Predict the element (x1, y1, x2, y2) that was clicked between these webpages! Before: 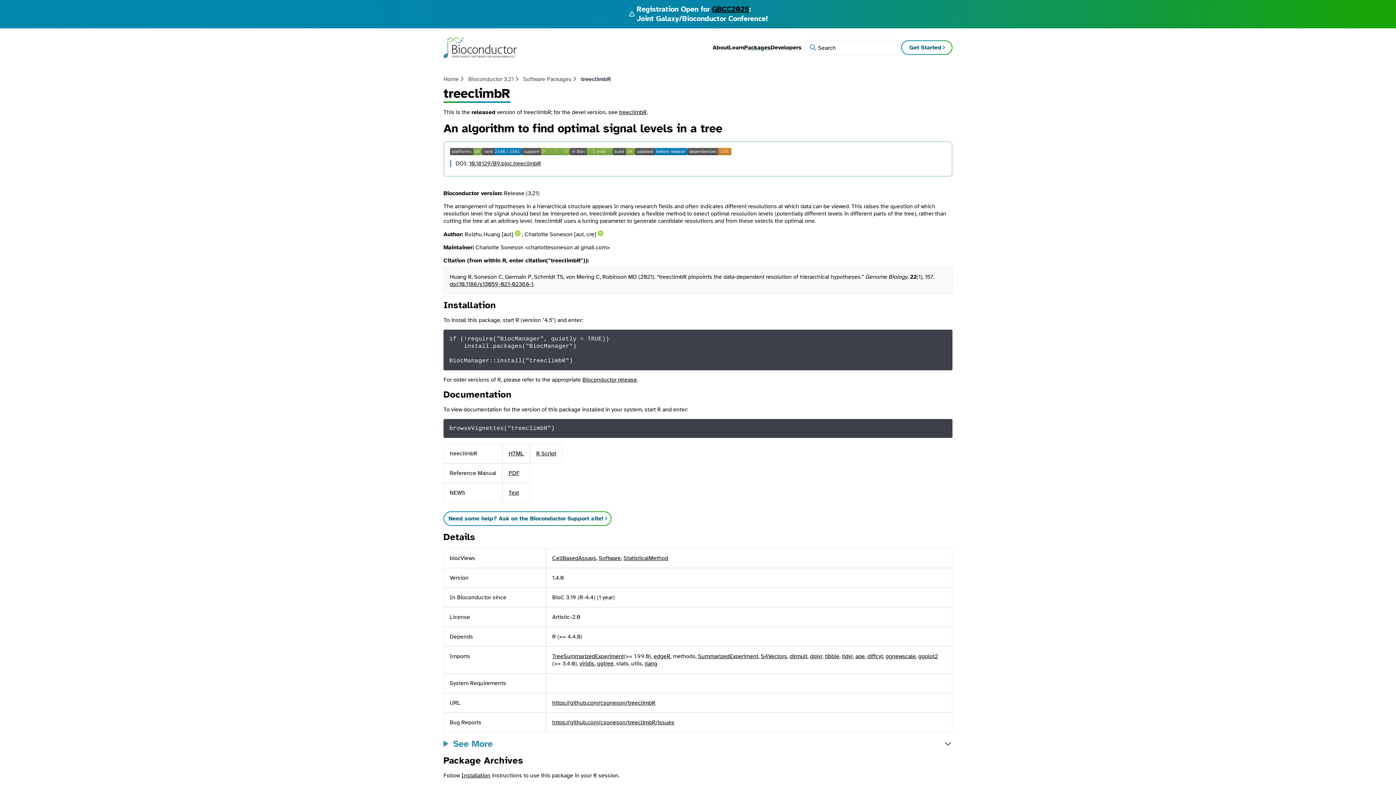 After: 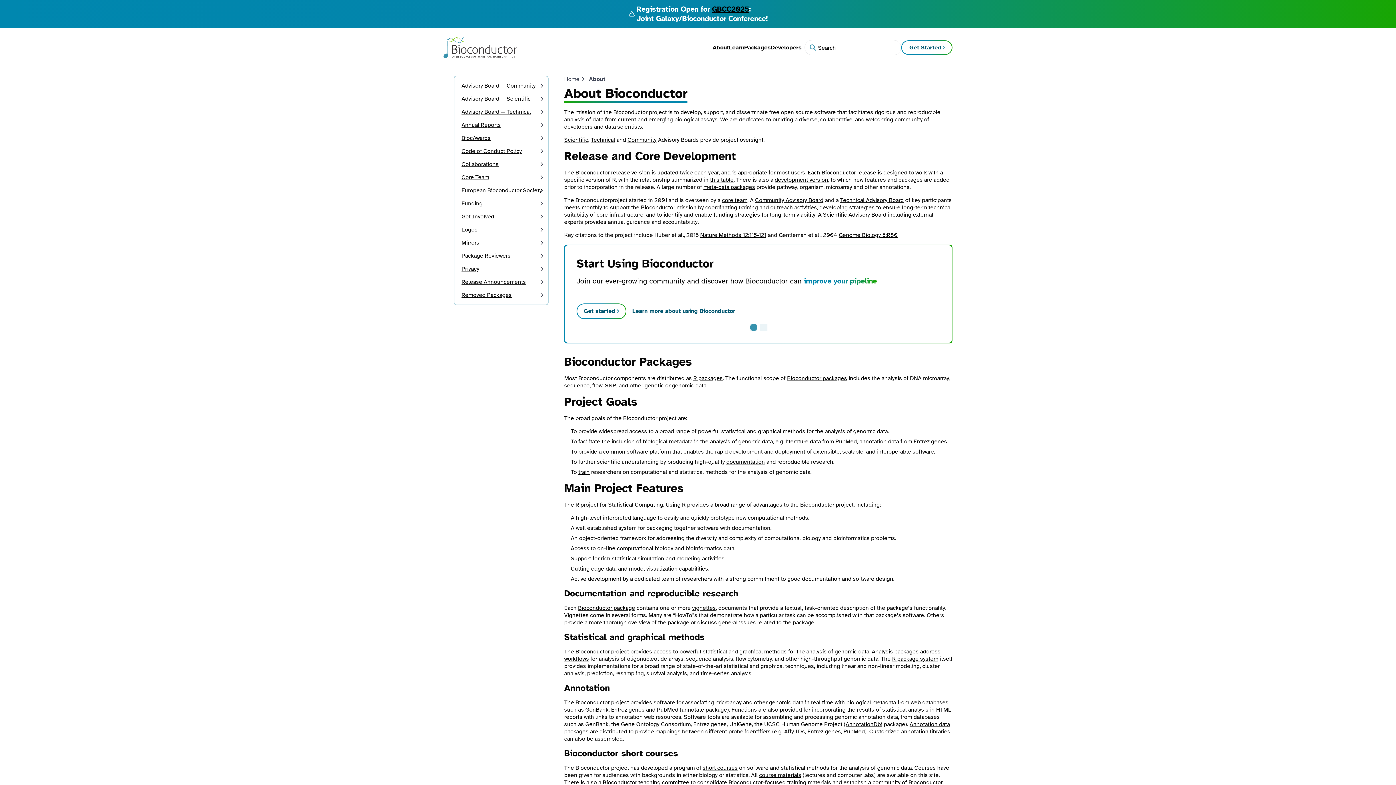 Action: bbox: (712, 43, 729, 51) label: About